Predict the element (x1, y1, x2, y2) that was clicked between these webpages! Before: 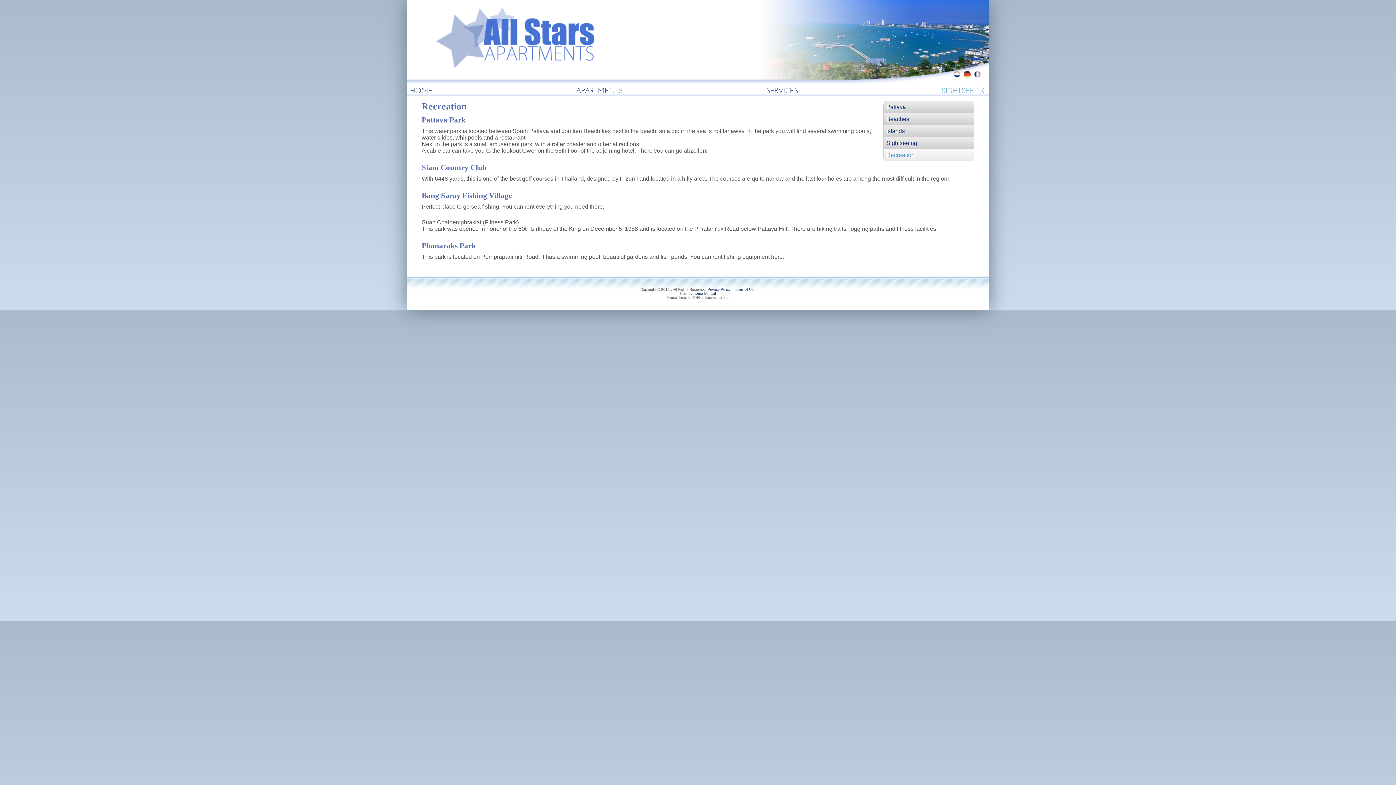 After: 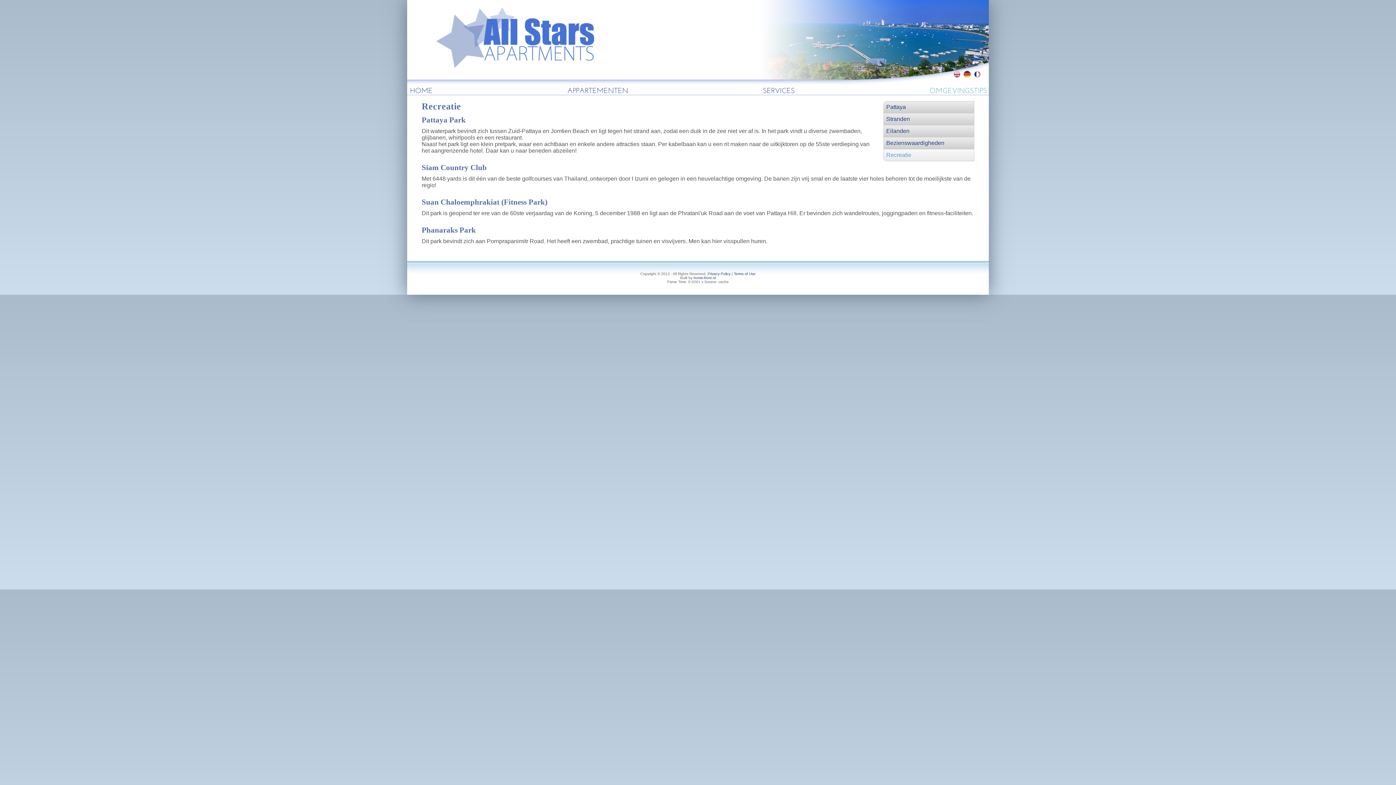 Action: bbox: (953, 72, 960, 78)